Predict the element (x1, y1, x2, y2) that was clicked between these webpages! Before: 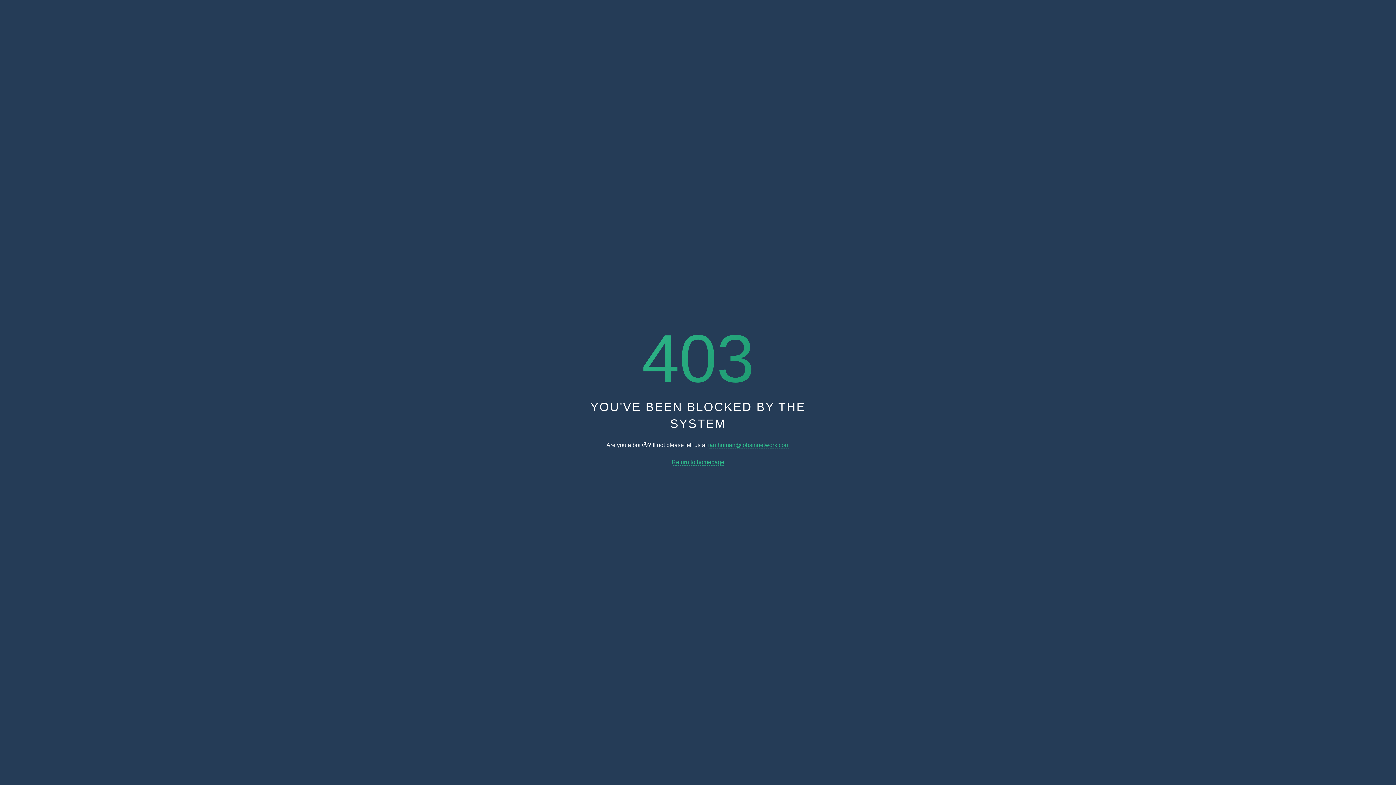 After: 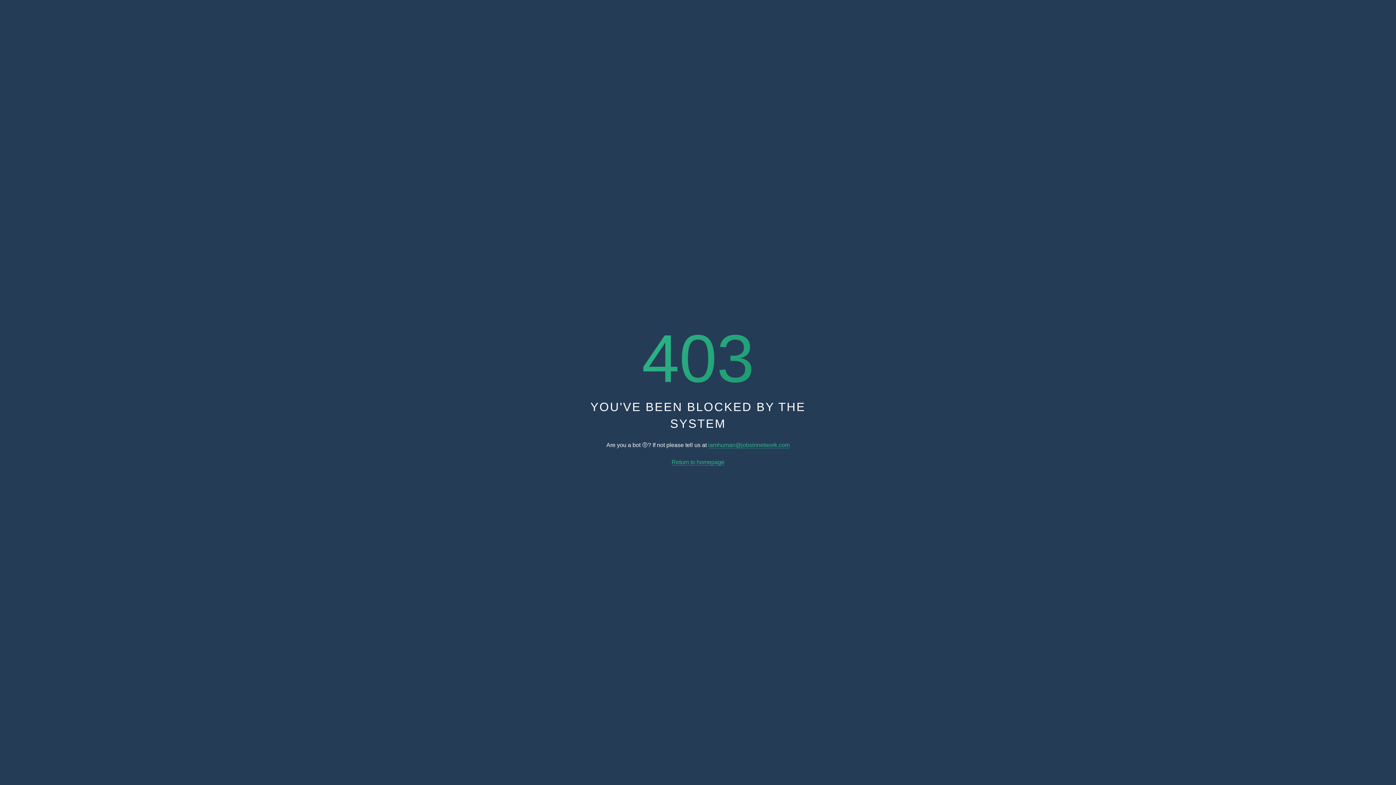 Action: bbox: (671, 459, 724, 465) label: Return to homepage